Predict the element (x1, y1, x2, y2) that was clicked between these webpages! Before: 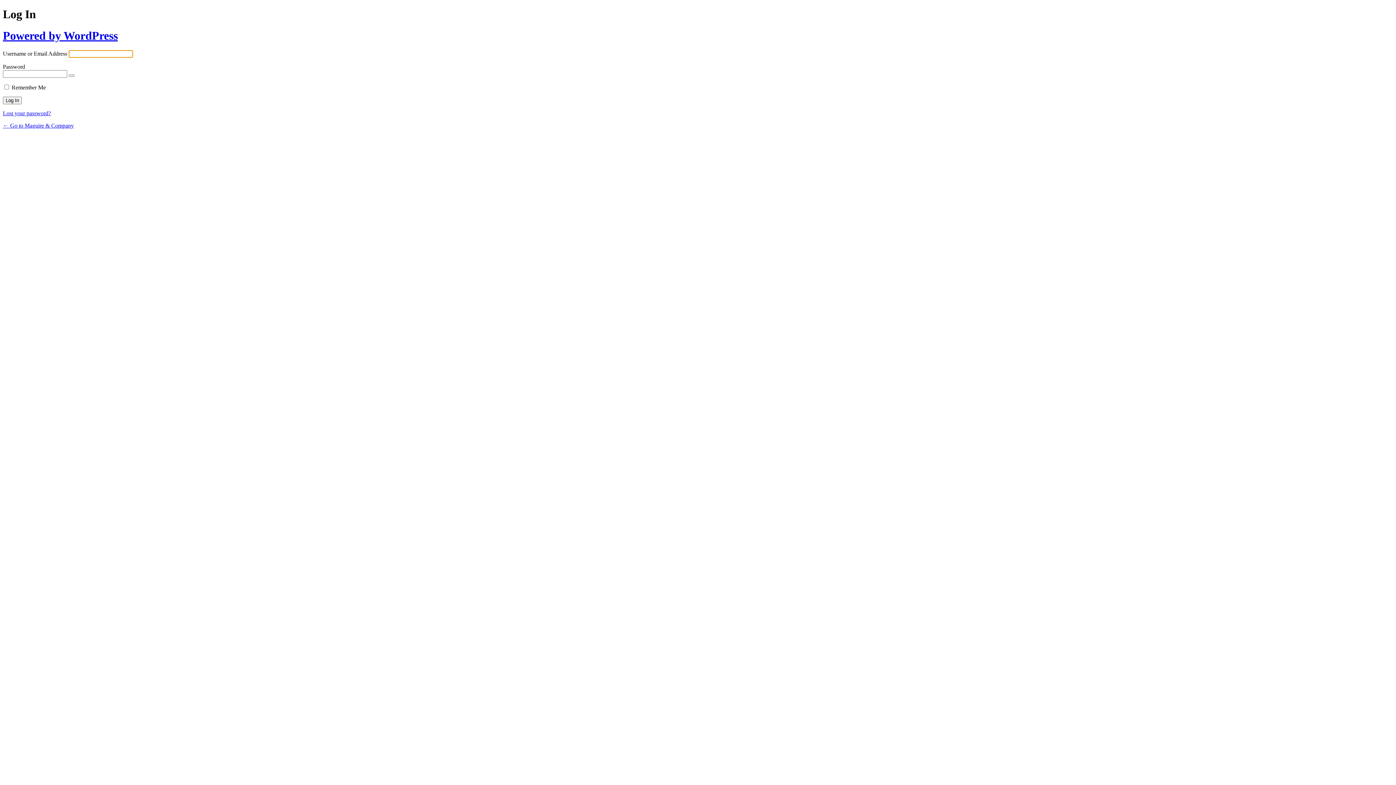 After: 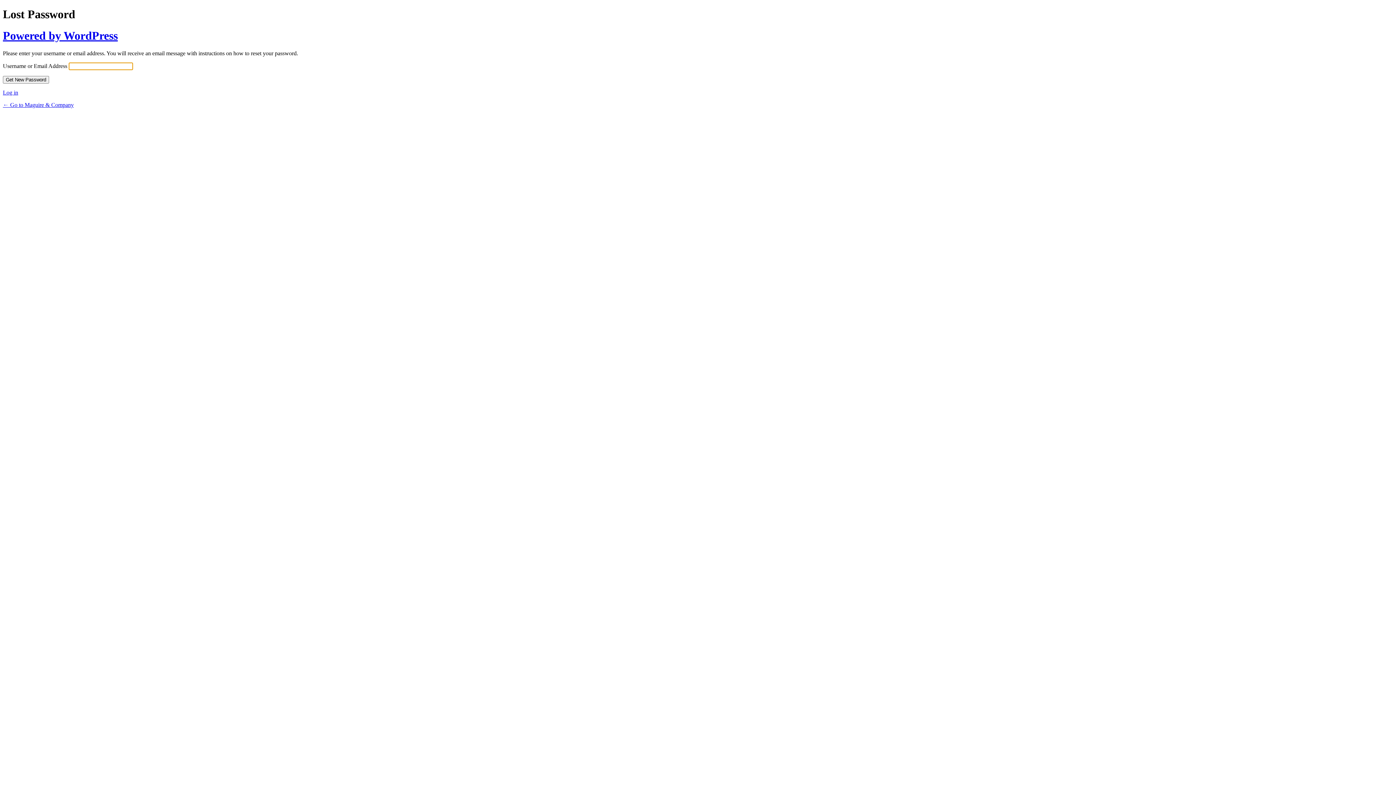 Action: bbox: (2, 110, 50, 116) label: Lost your password?